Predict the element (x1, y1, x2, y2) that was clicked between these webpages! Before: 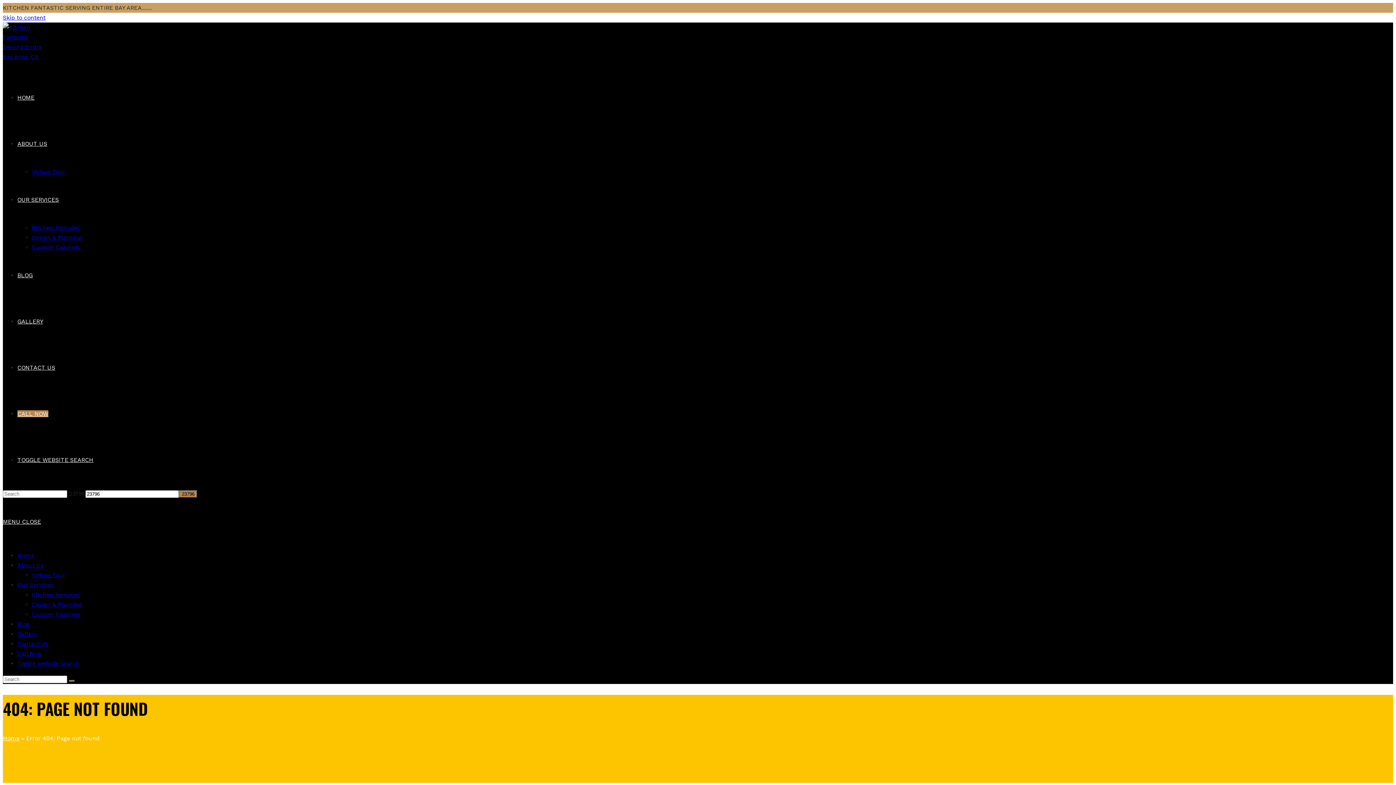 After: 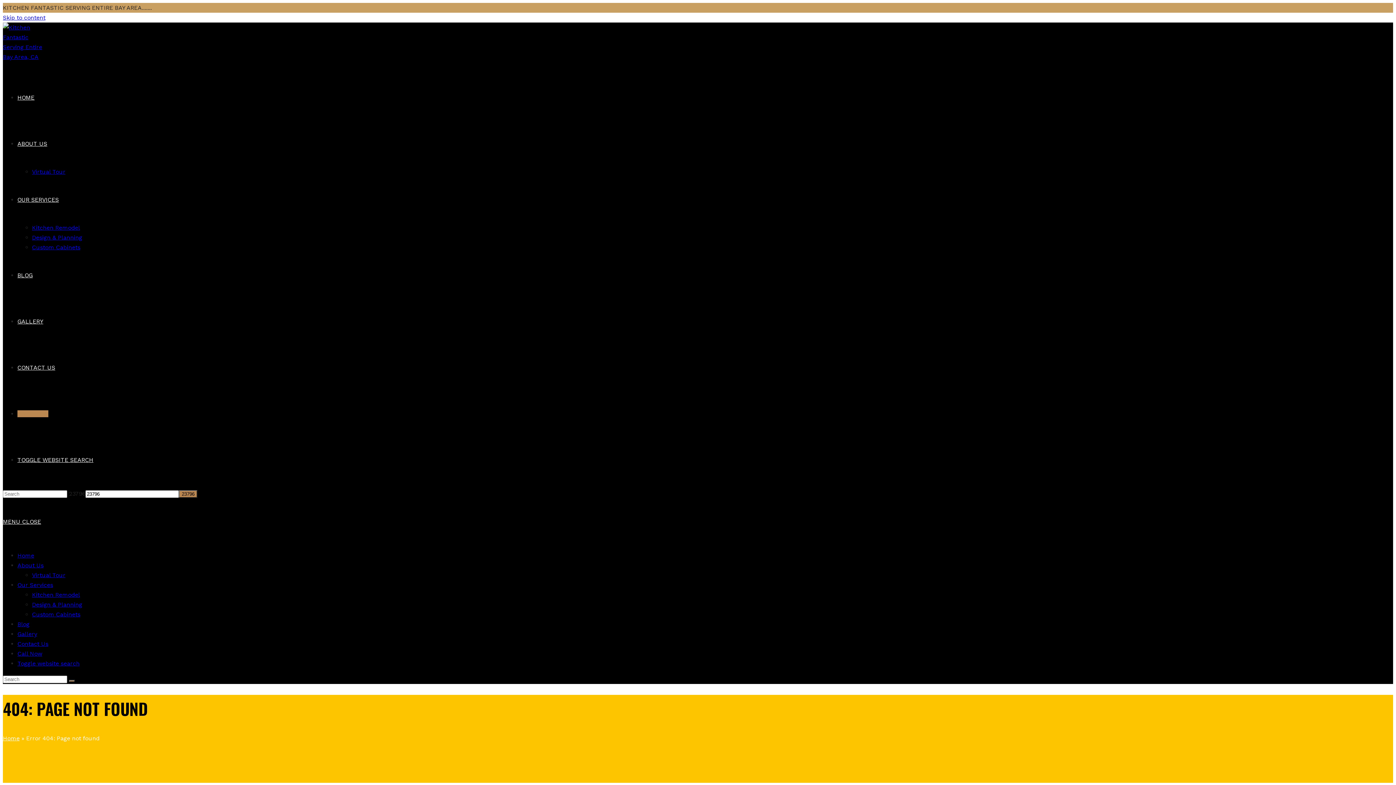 Action: label: CALL NOW bbox: (17, 410, 48, 417)